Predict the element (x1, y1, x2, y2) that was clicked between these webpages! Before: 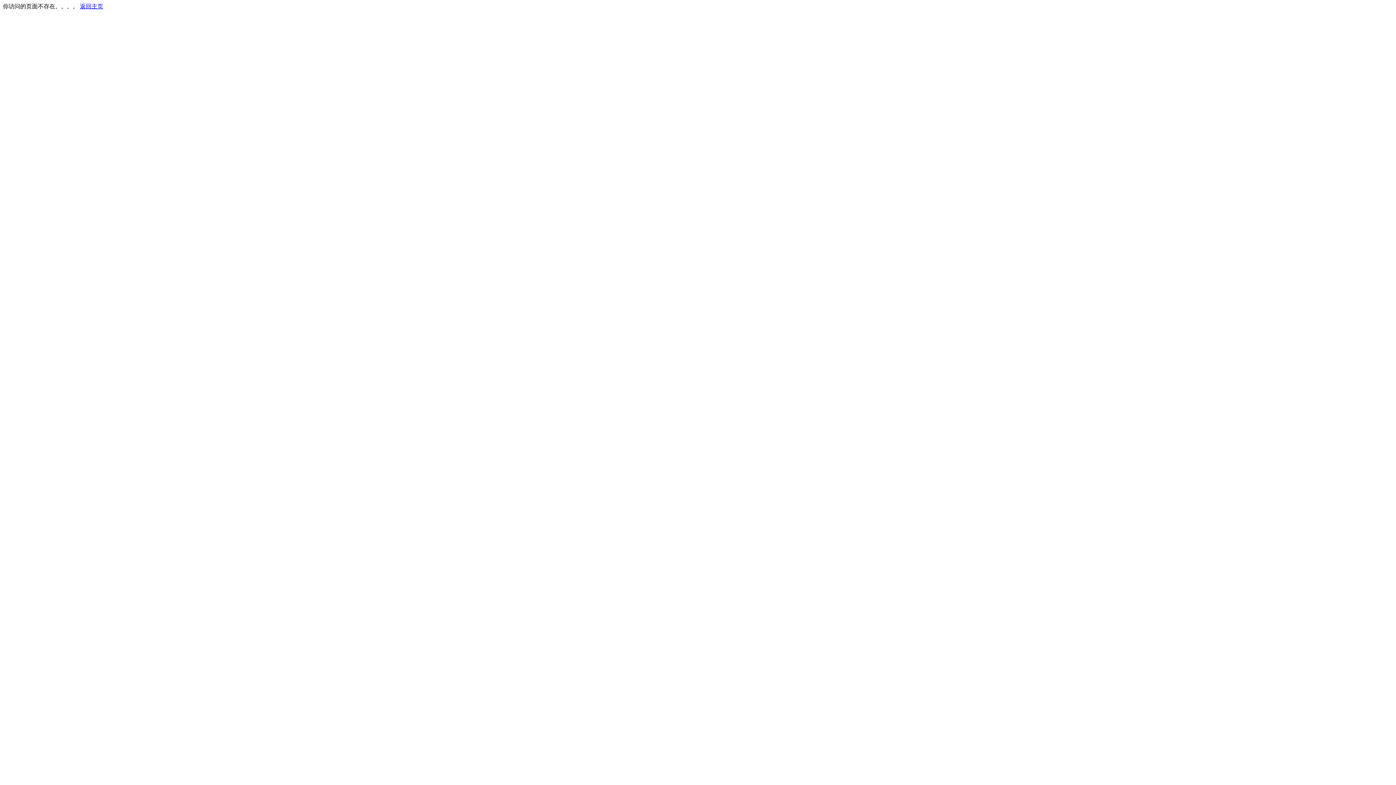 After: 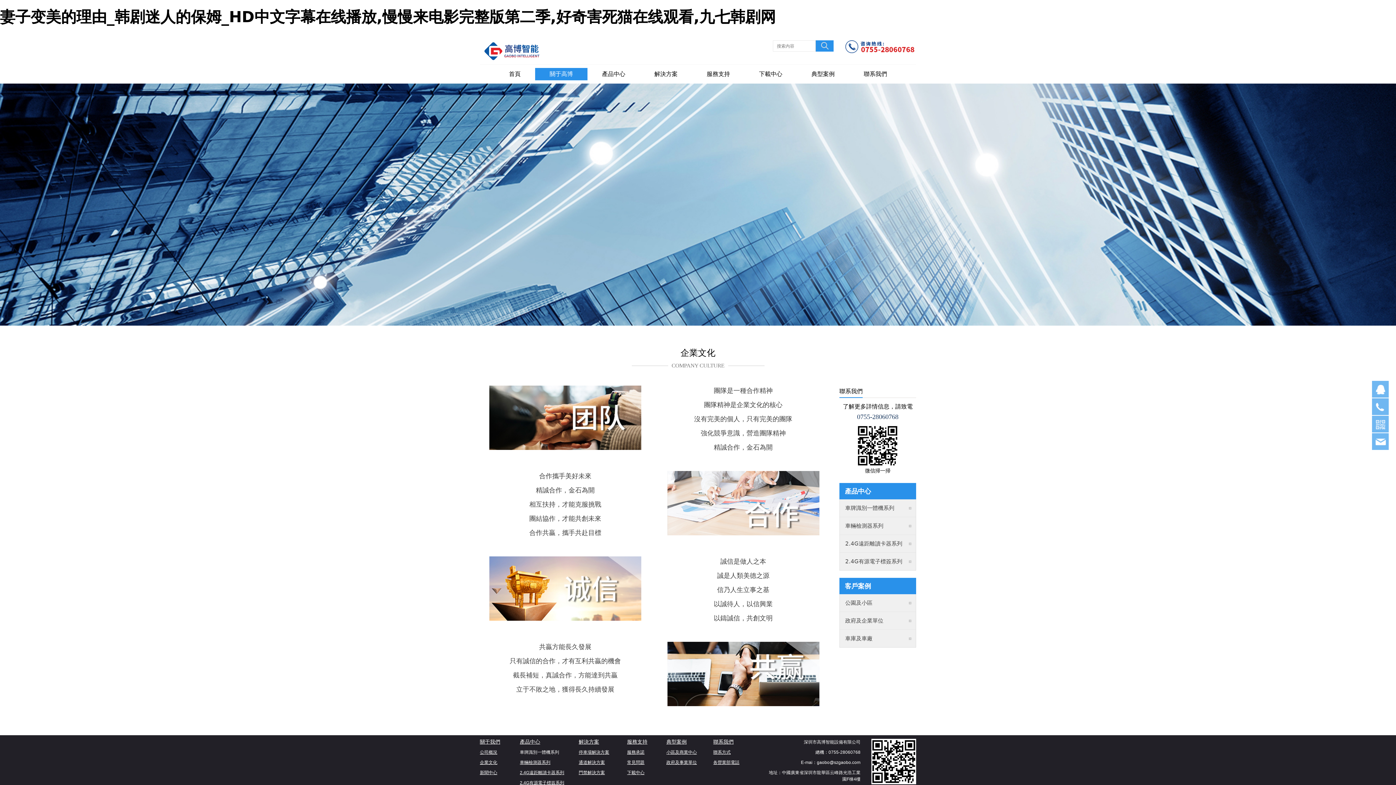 Action: label: 返回主页 bbox: (80, 3, 103, 9)